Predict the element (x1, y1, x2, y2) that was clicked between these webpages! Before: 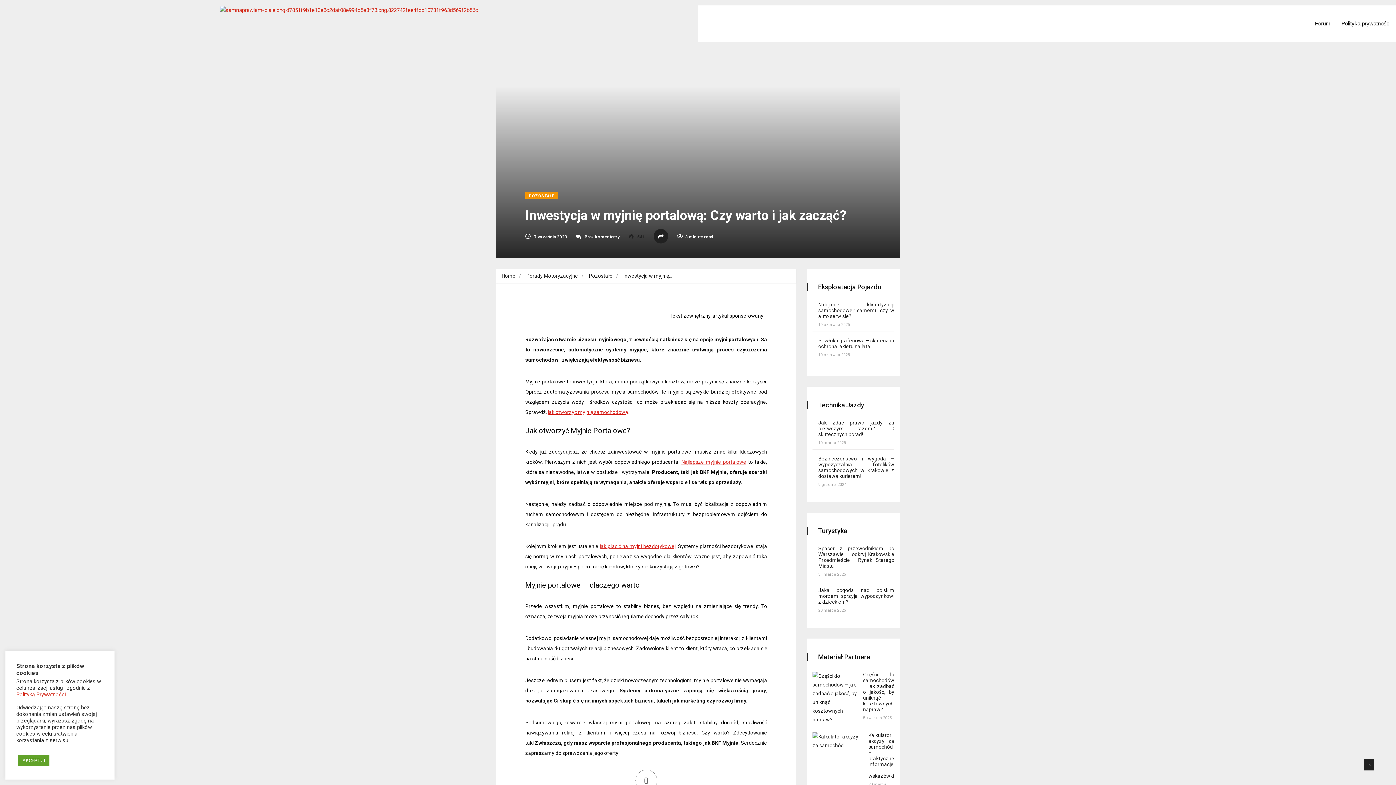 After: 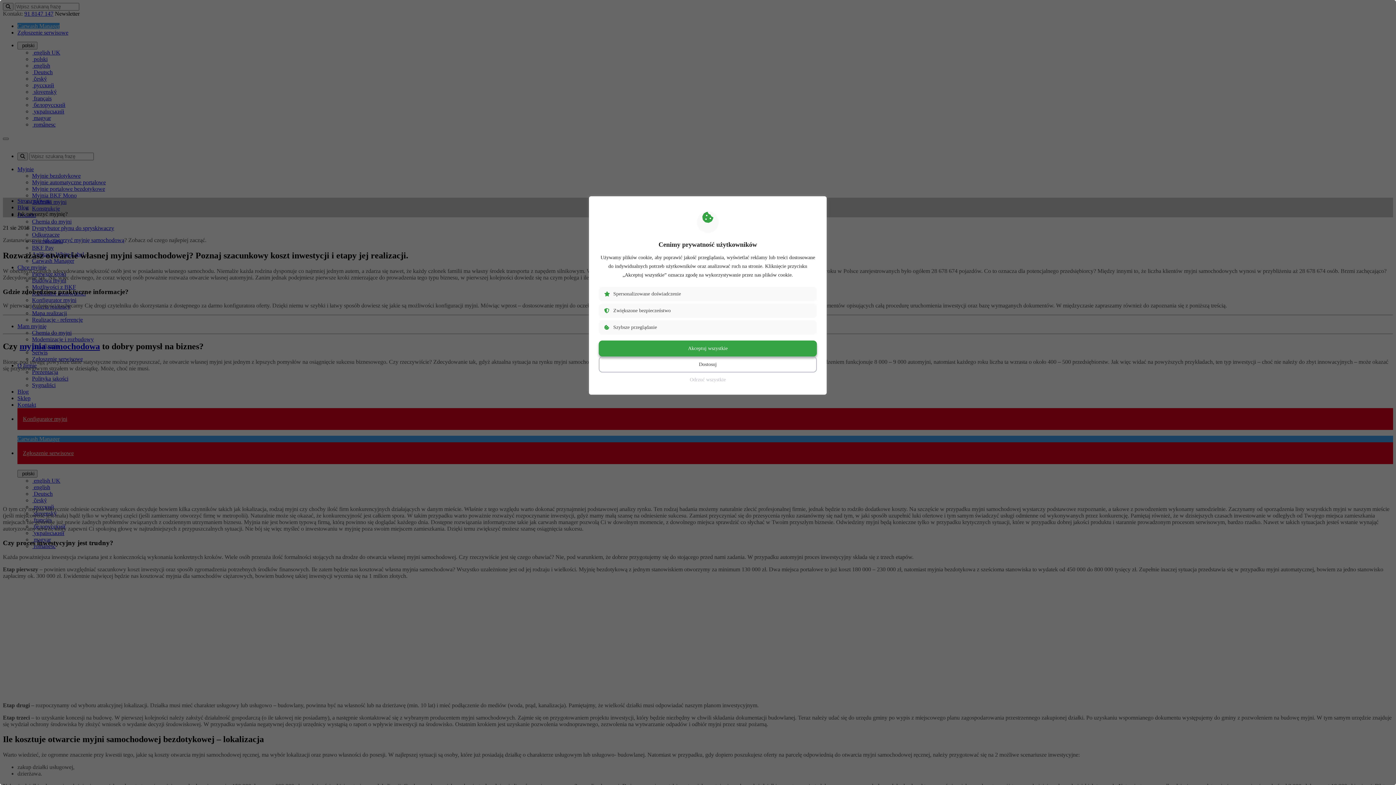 Action: label: jak otworzyć myjnię samochodową bbox: (548, 409, 628, 415)